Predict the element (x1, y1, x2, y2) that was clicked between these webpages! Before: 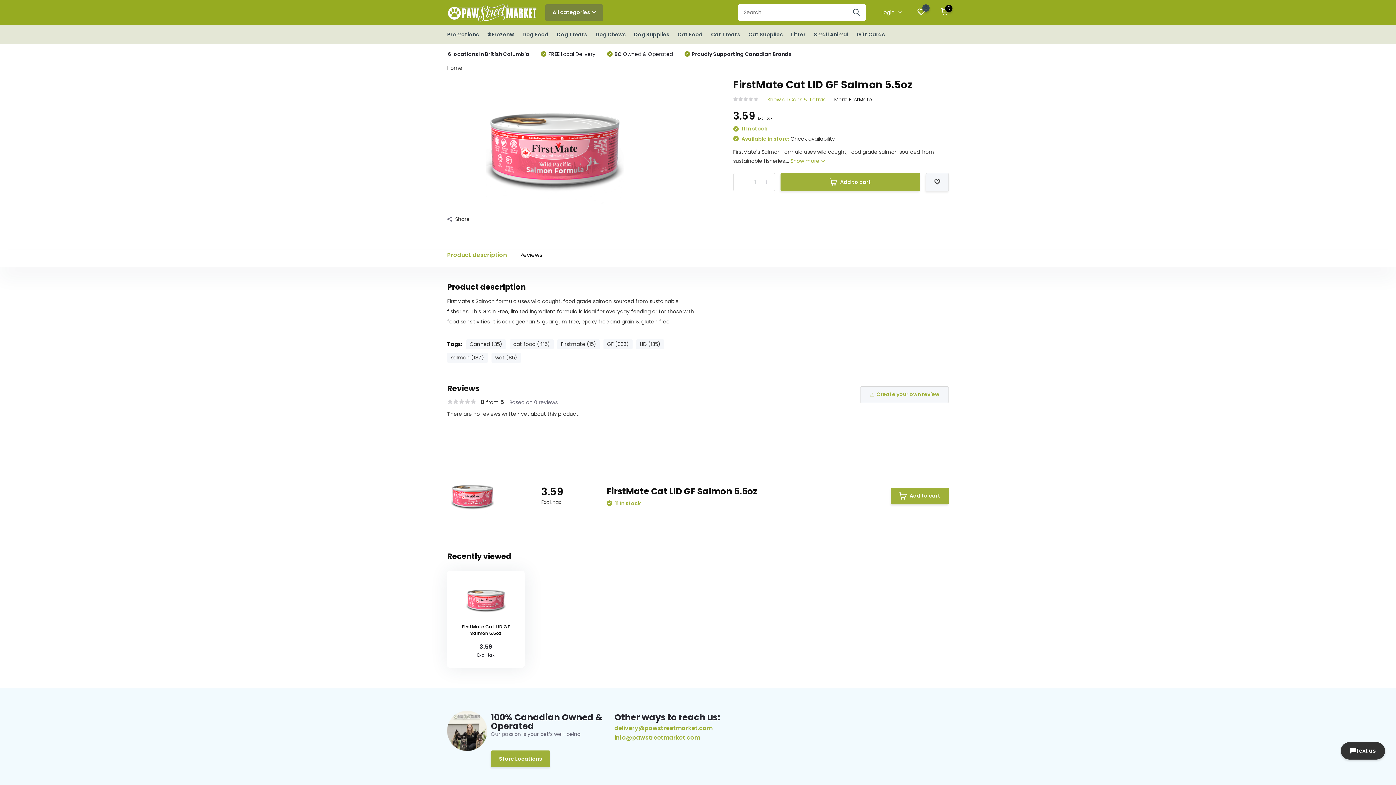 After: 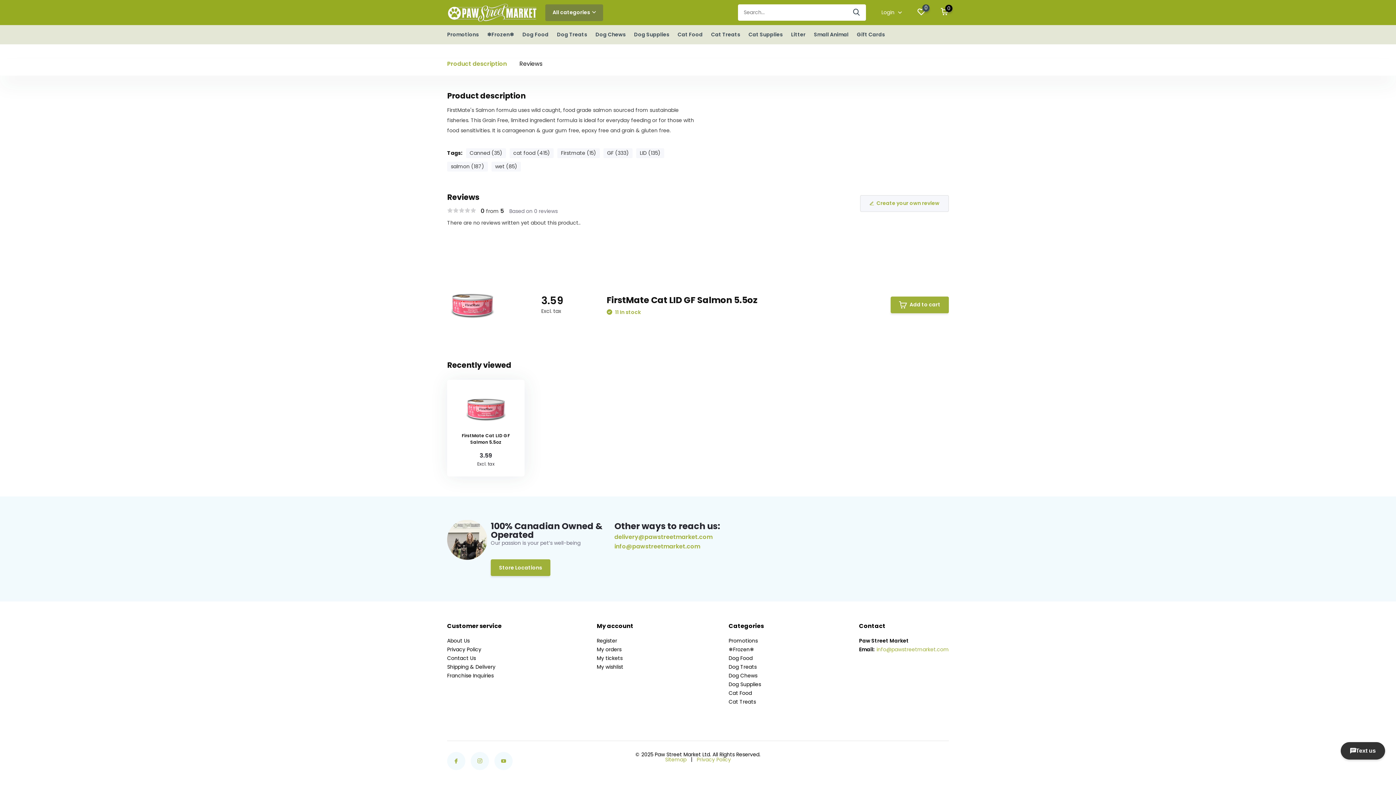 Action: bbox: (519, 250, 542, 259) label: Reviews